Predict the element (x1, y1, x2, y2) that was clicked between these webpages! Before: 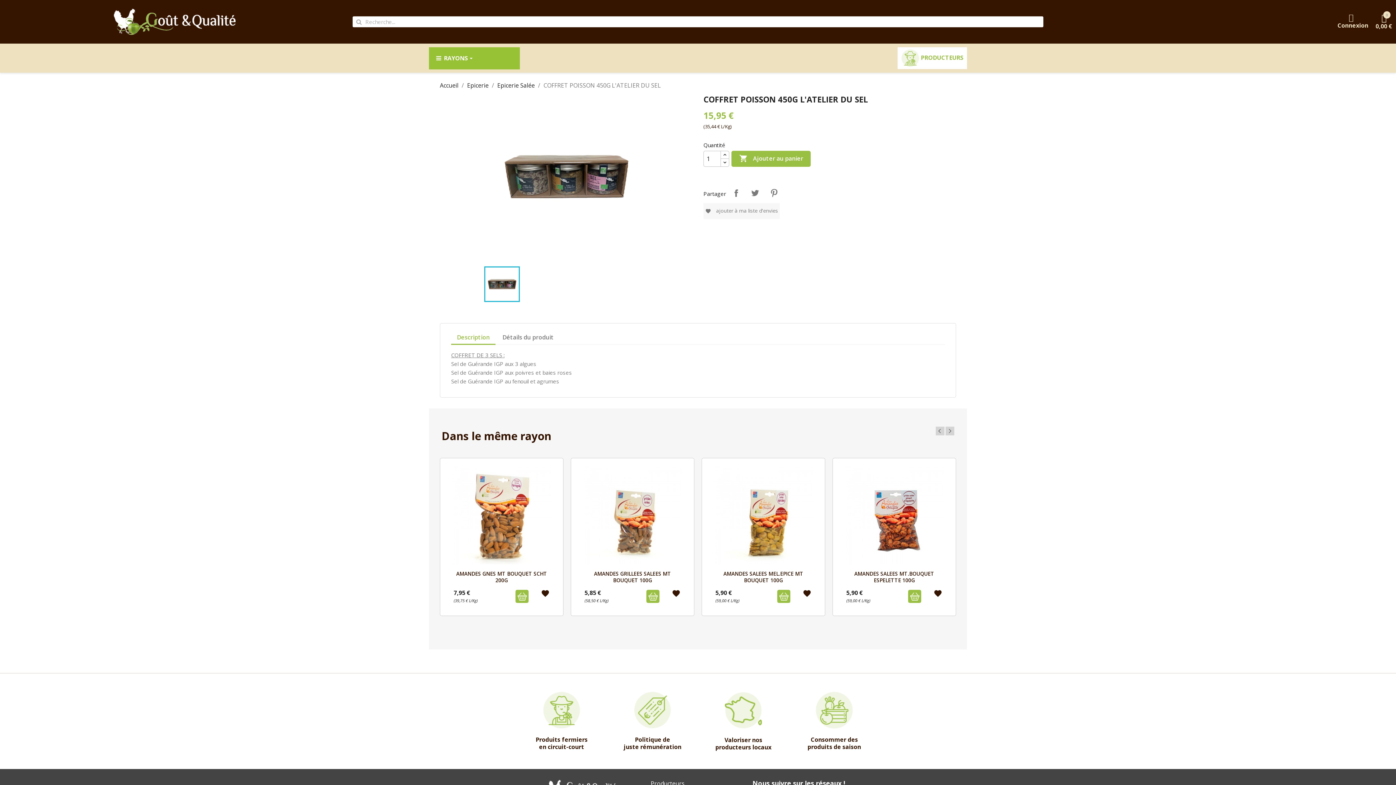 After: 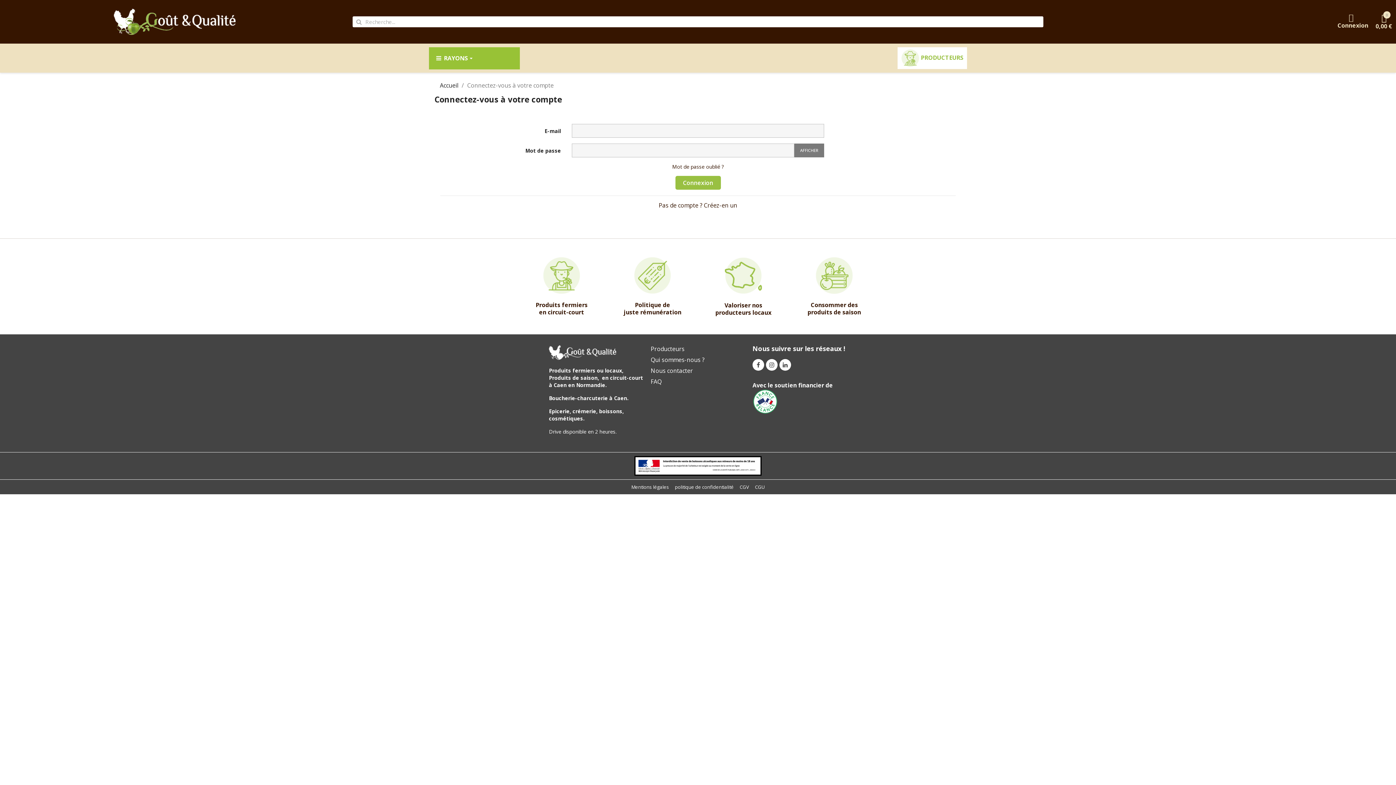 Action: label: favorite bbox: (802, 589, 811, 596)